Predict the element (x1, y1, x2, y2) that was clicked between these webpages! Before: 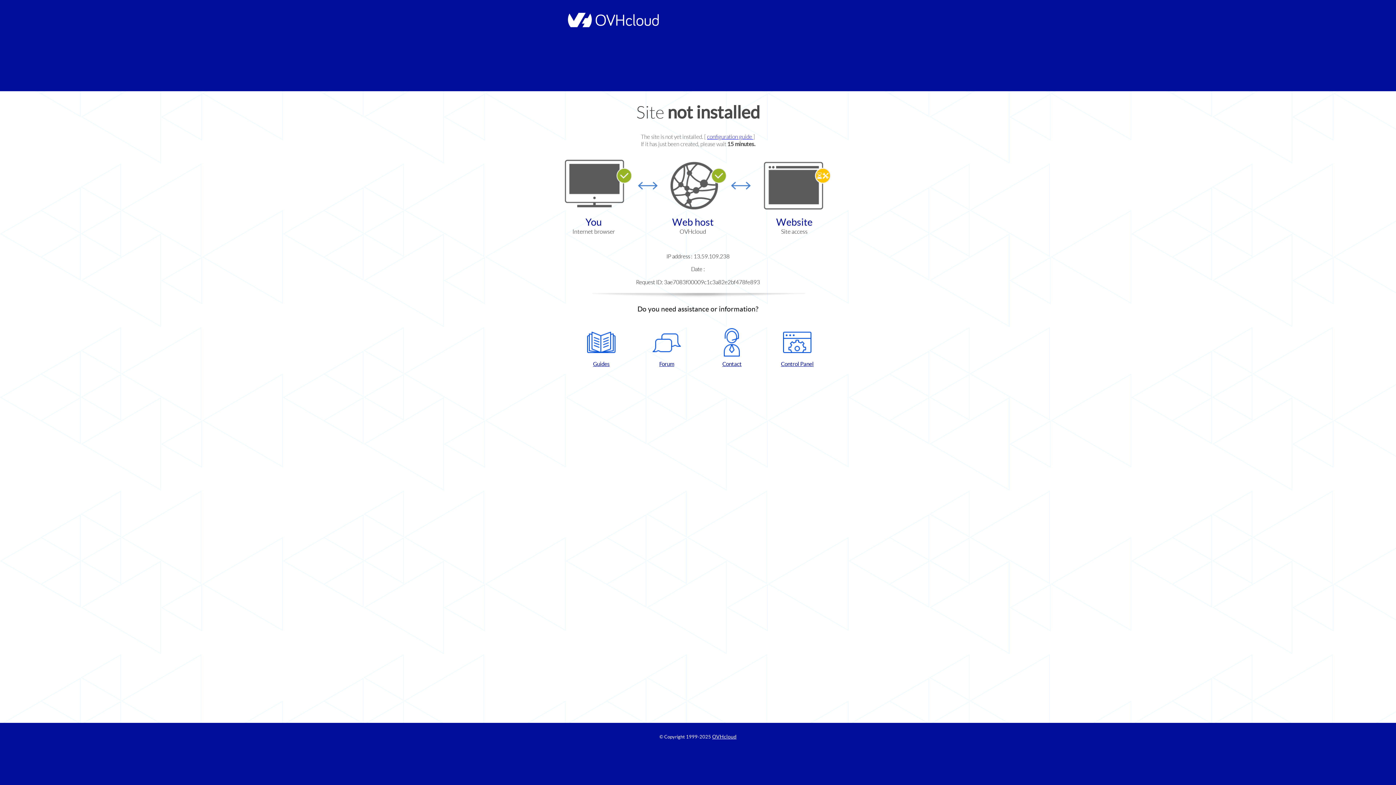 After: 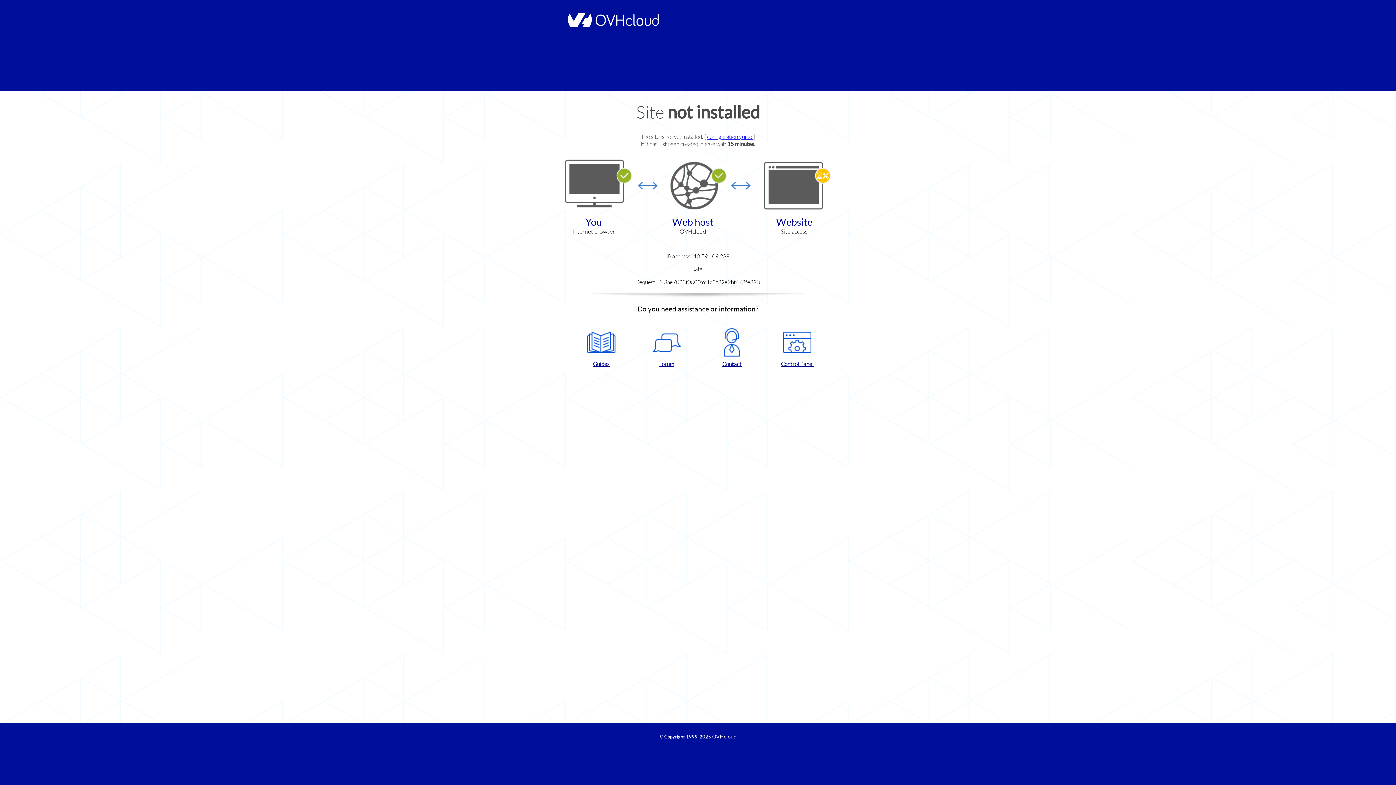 Action: label: Control Panel bbox: (768, 328, 826, 367)